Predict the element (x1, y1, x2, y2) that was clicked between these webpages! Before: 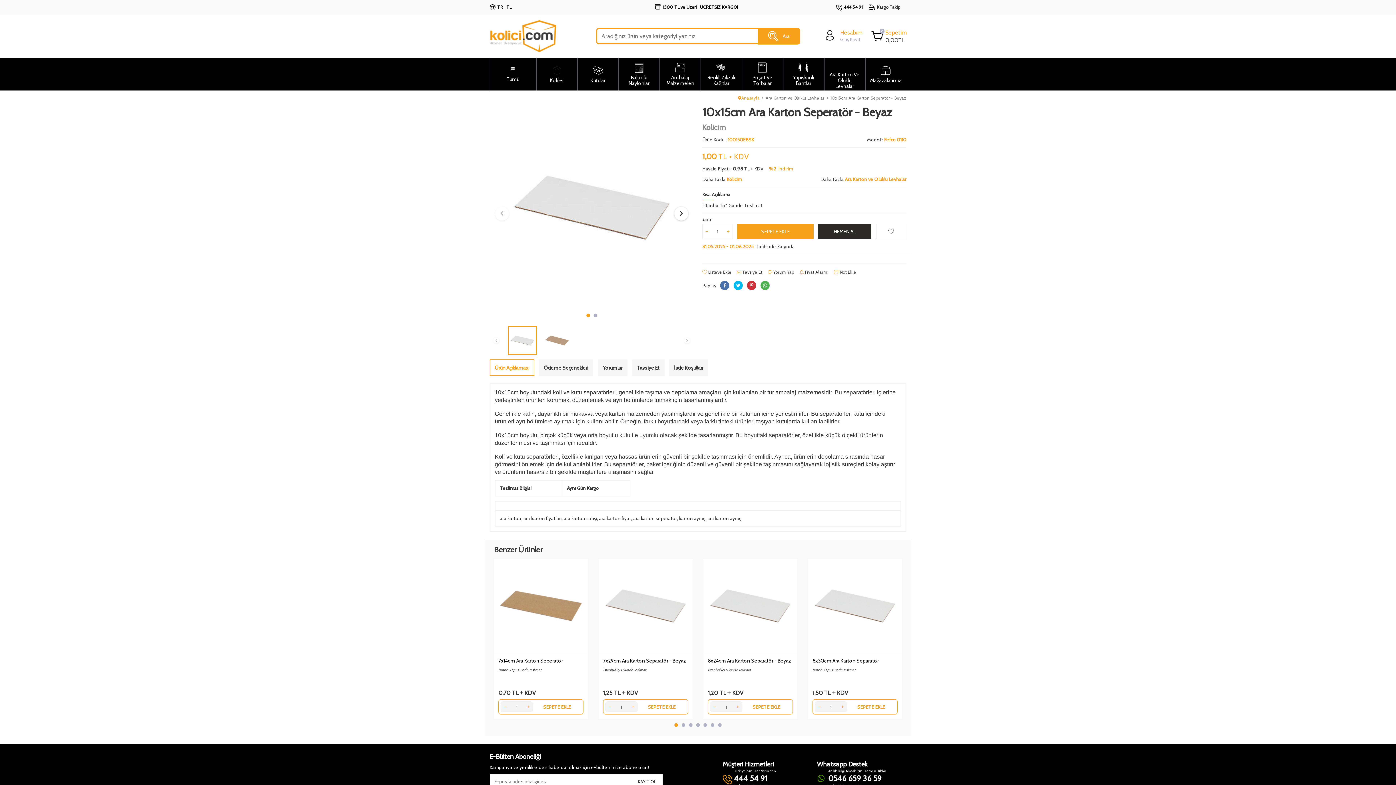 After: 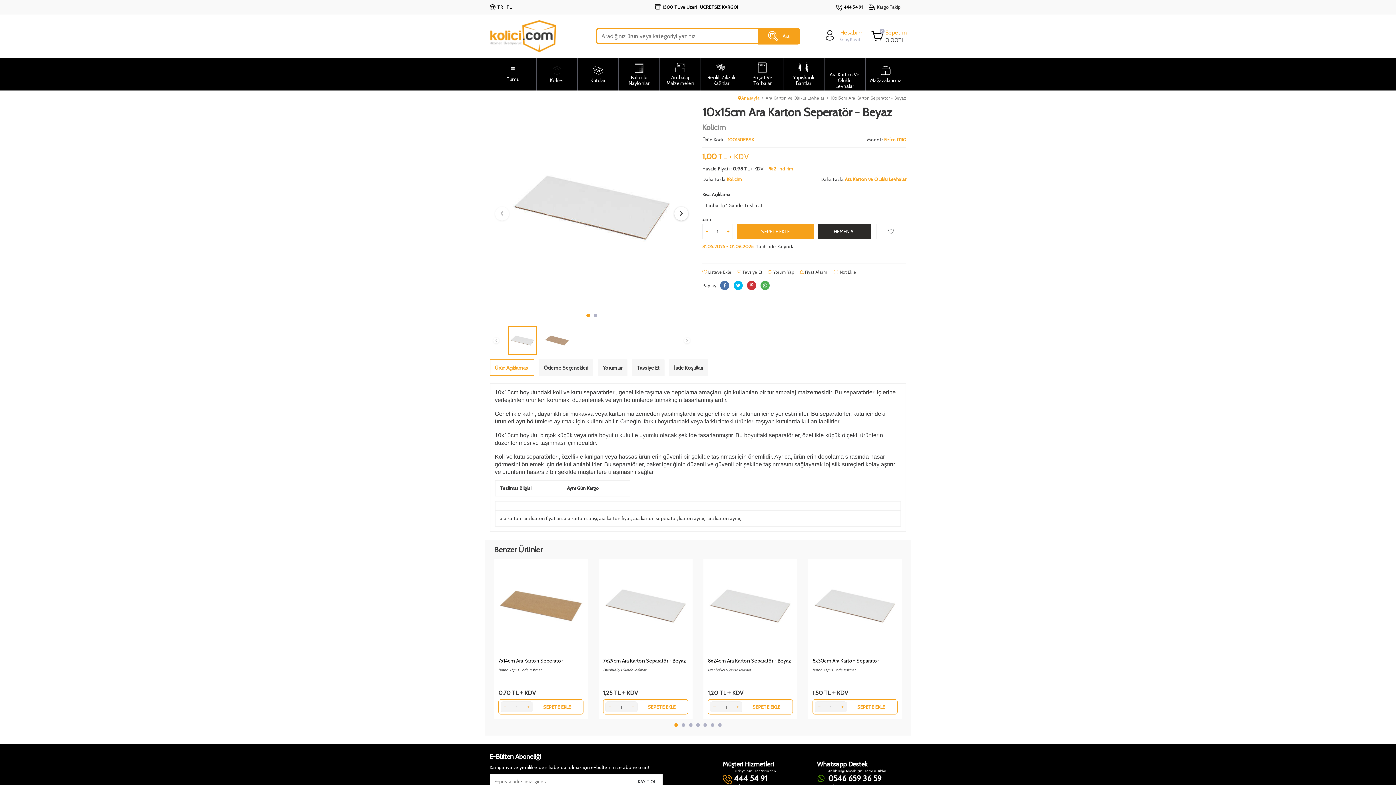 Action: label: 444 54 91 bbox: (836, 2, 864, 11)